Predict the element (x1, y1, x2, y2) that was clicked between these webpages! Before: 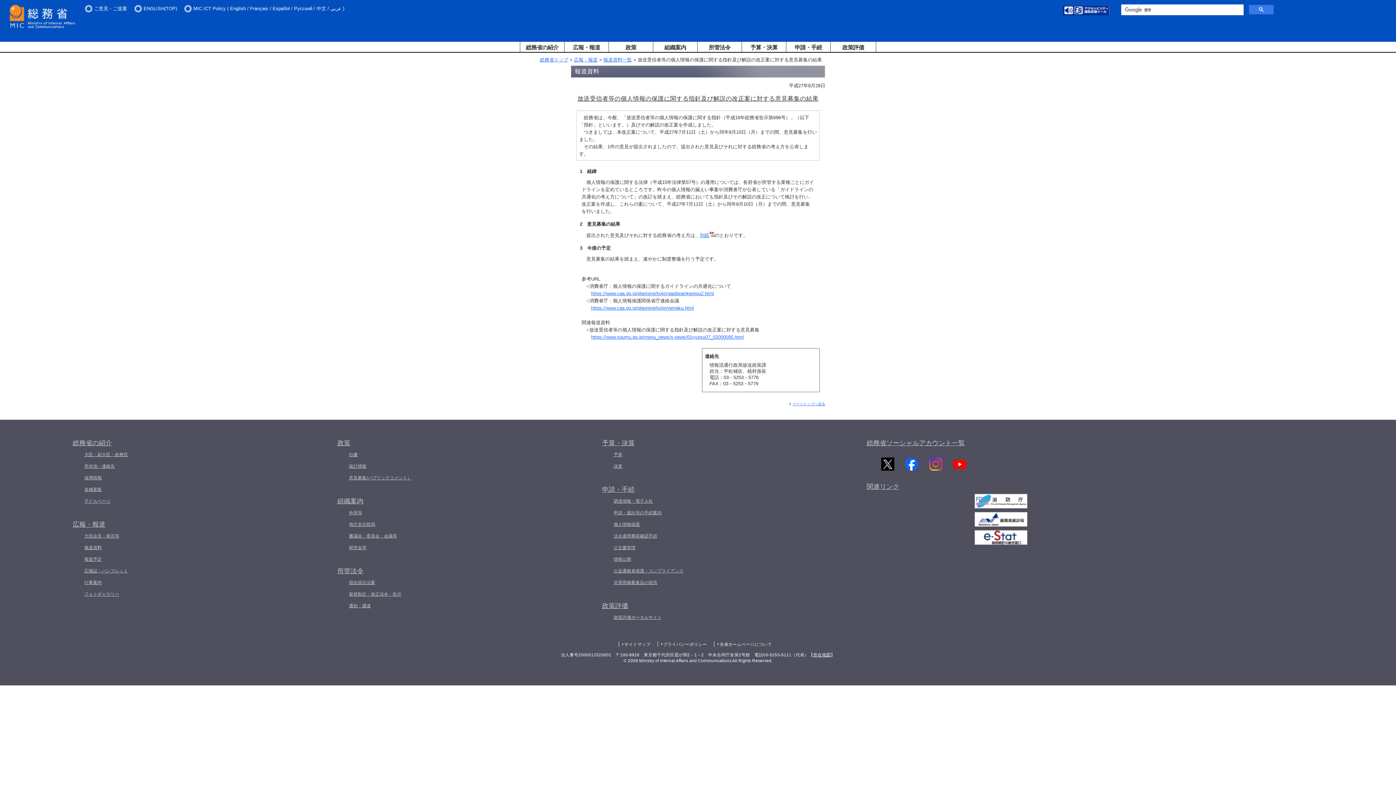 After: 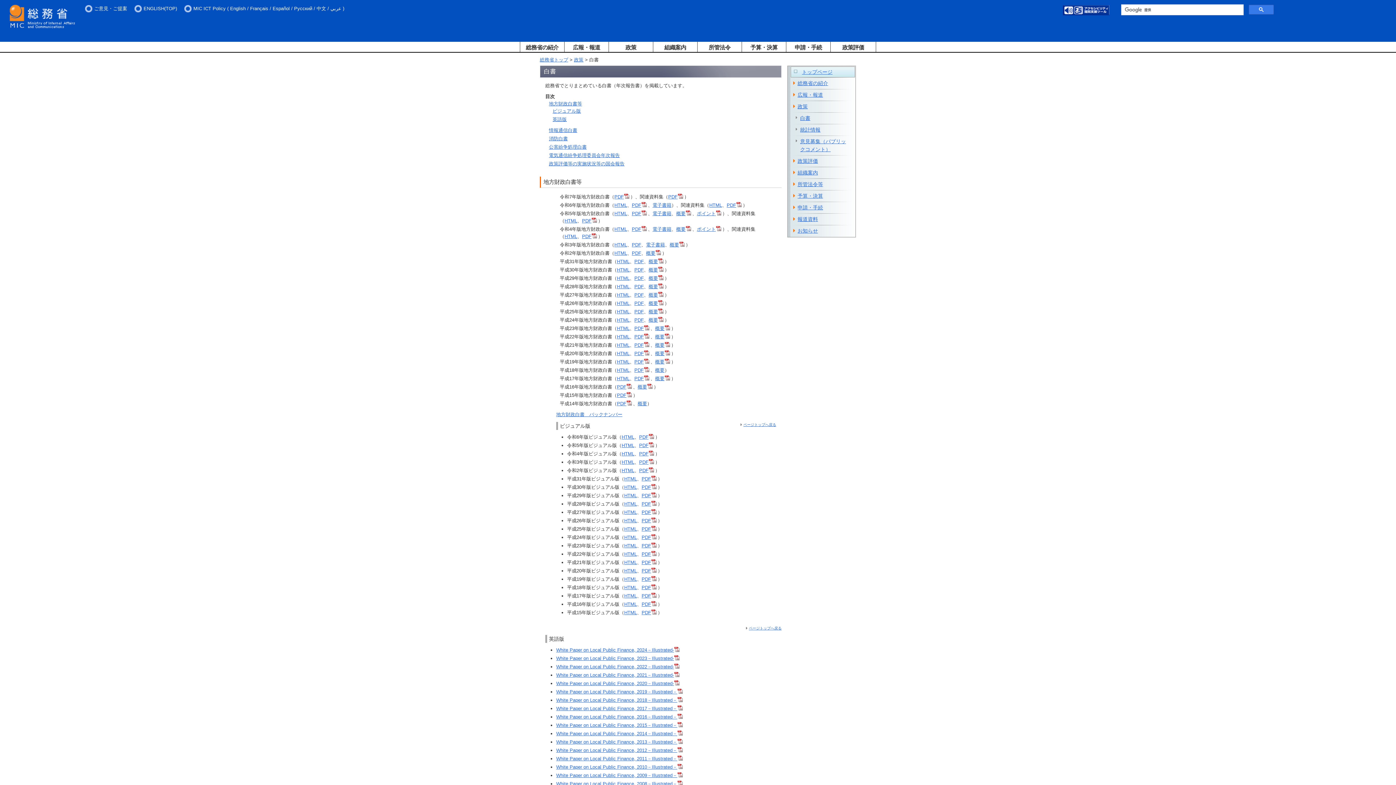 Action: label: 白書 bbox: (349, 450, 602, 459)